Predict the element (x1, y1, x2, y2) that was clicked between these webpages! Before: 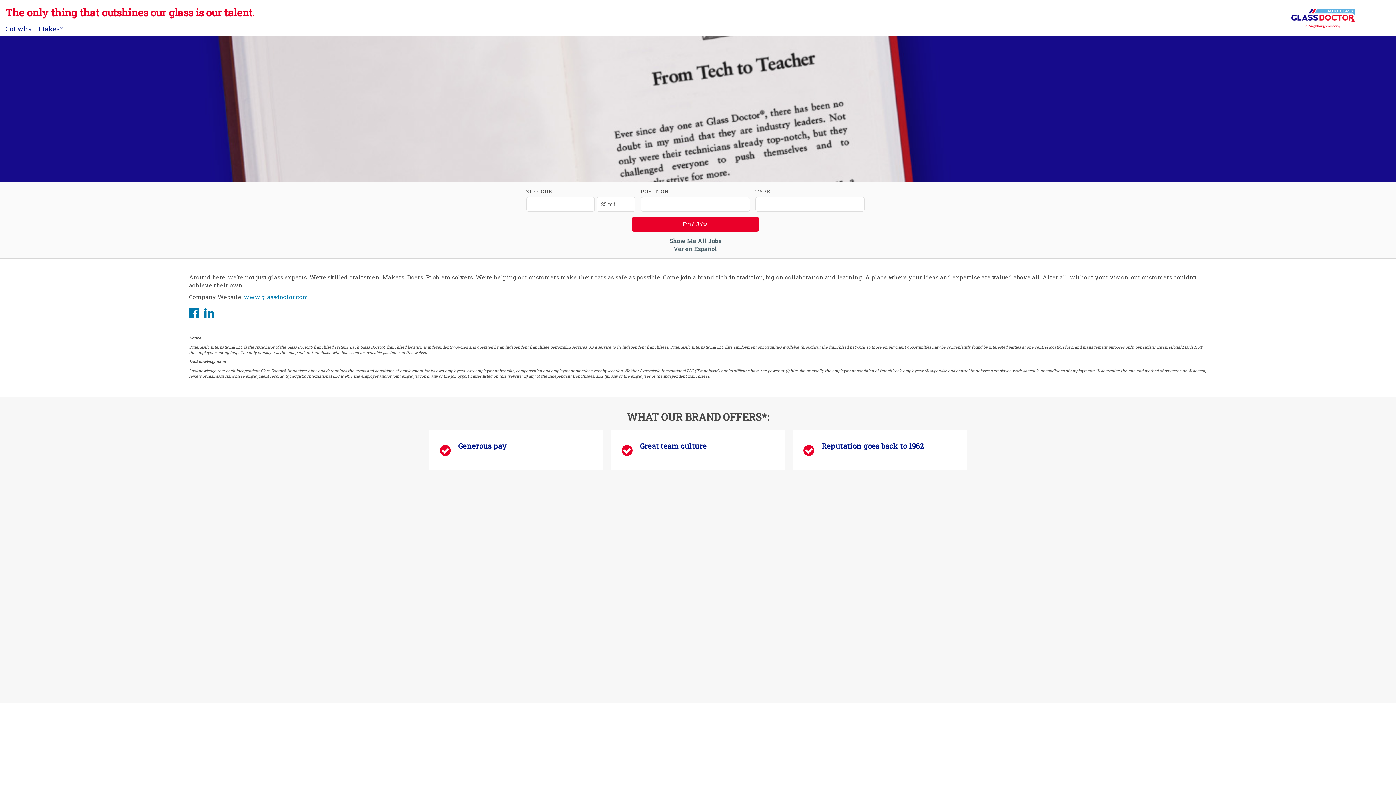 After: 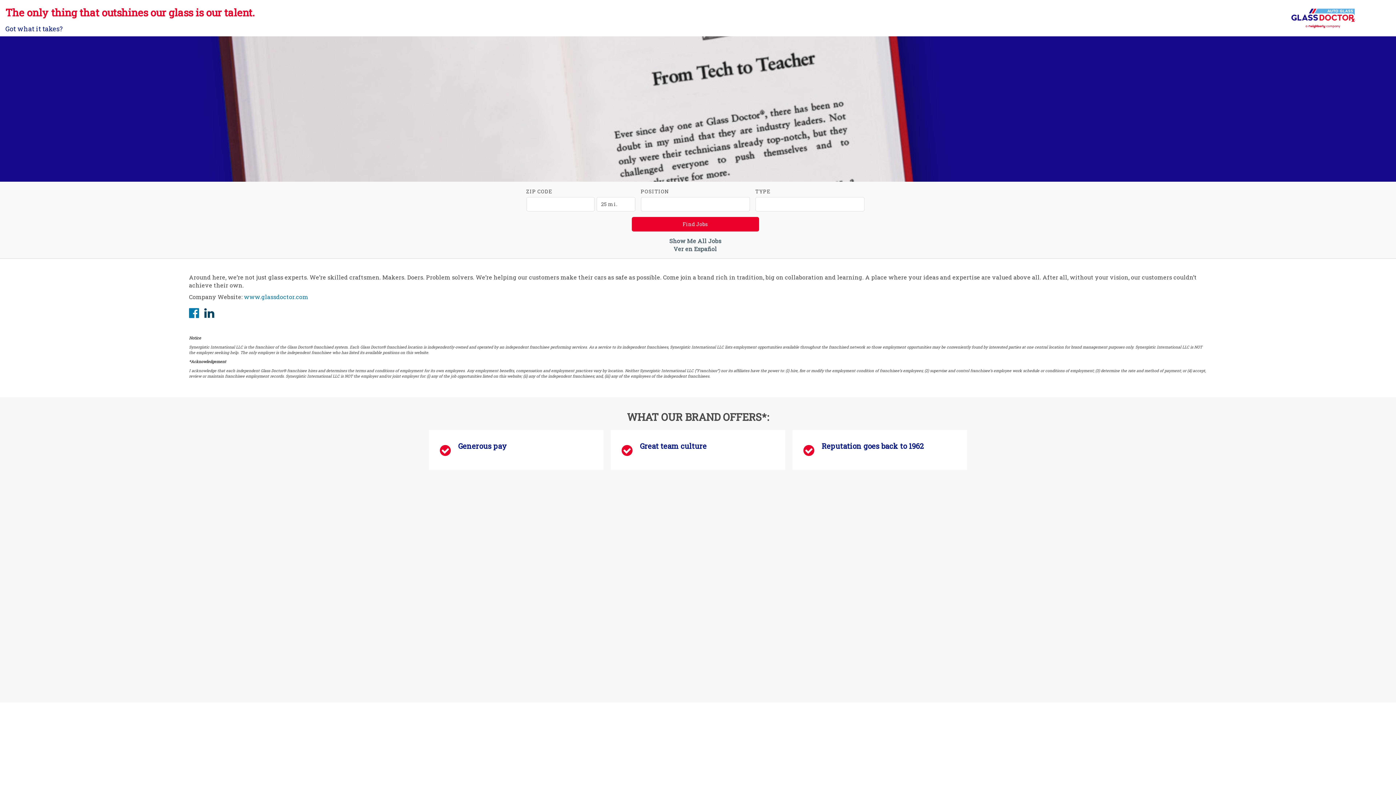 Action: label: Glass Doctor Auto of Glen Allen LinkedIn Page bbox: (204, 305, 214, 320)